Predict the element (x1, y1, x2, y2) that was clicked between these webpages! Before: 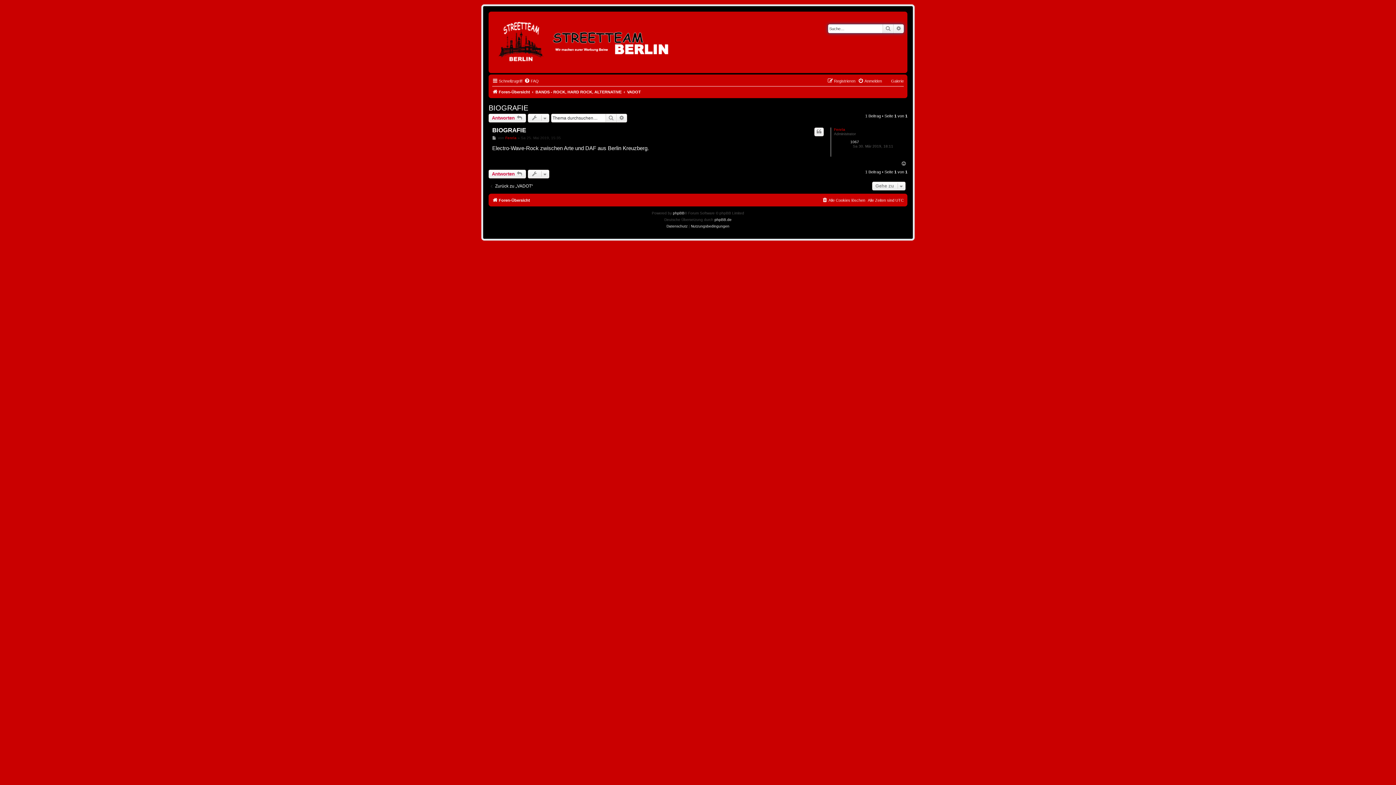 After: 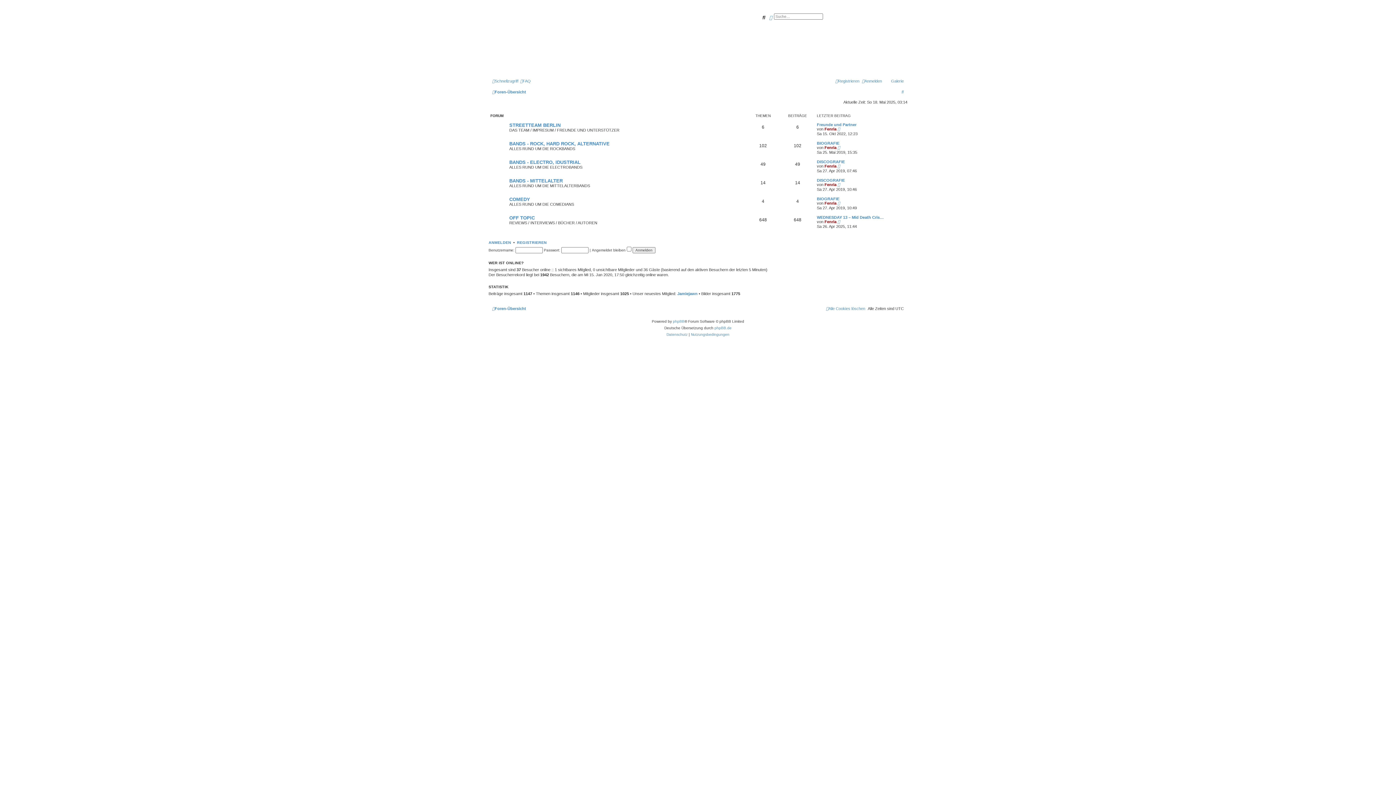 Action: bbox: (490, 13, 680, 71)